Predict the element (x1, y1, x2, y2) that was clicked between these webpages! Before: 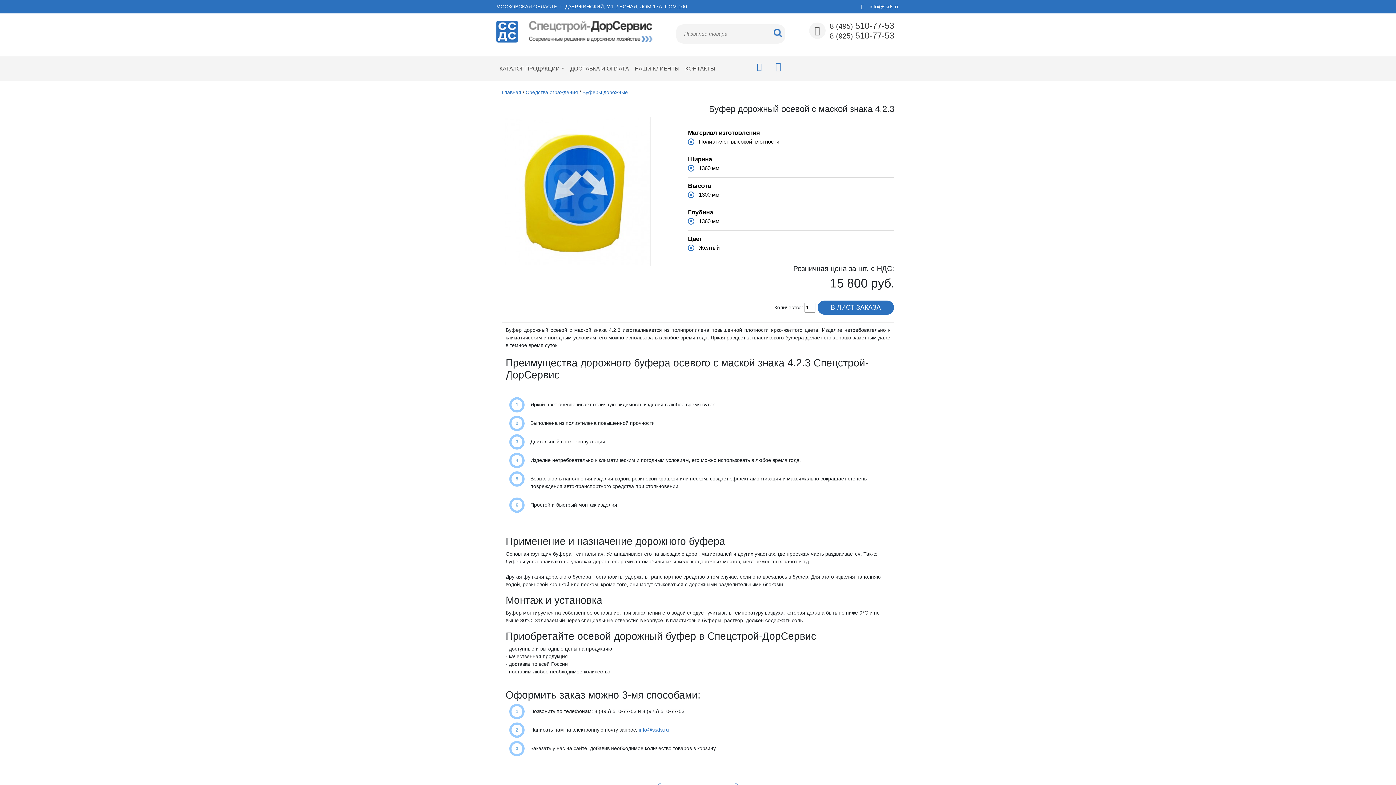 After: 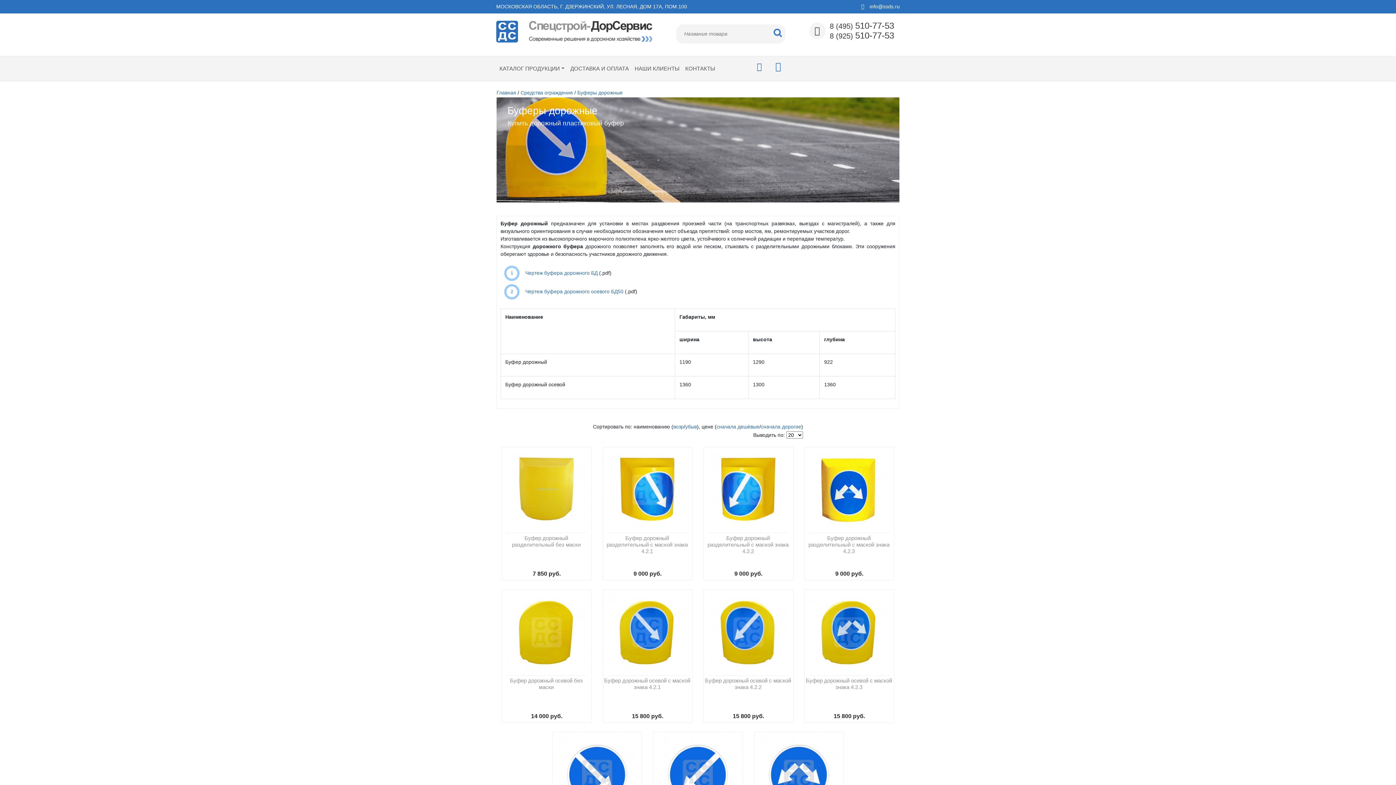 Action: bbox: (582, 89, 628, 95) label: Буферы дорожные